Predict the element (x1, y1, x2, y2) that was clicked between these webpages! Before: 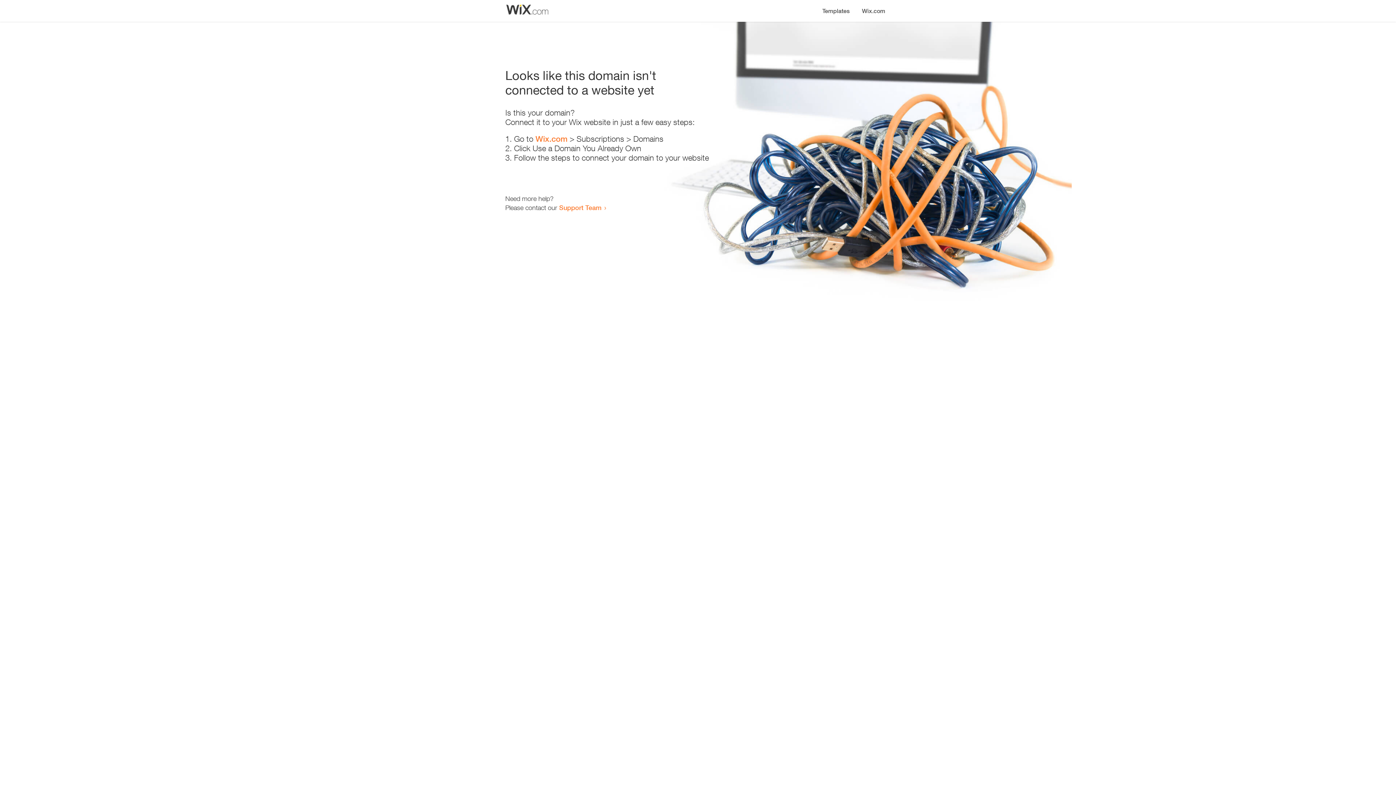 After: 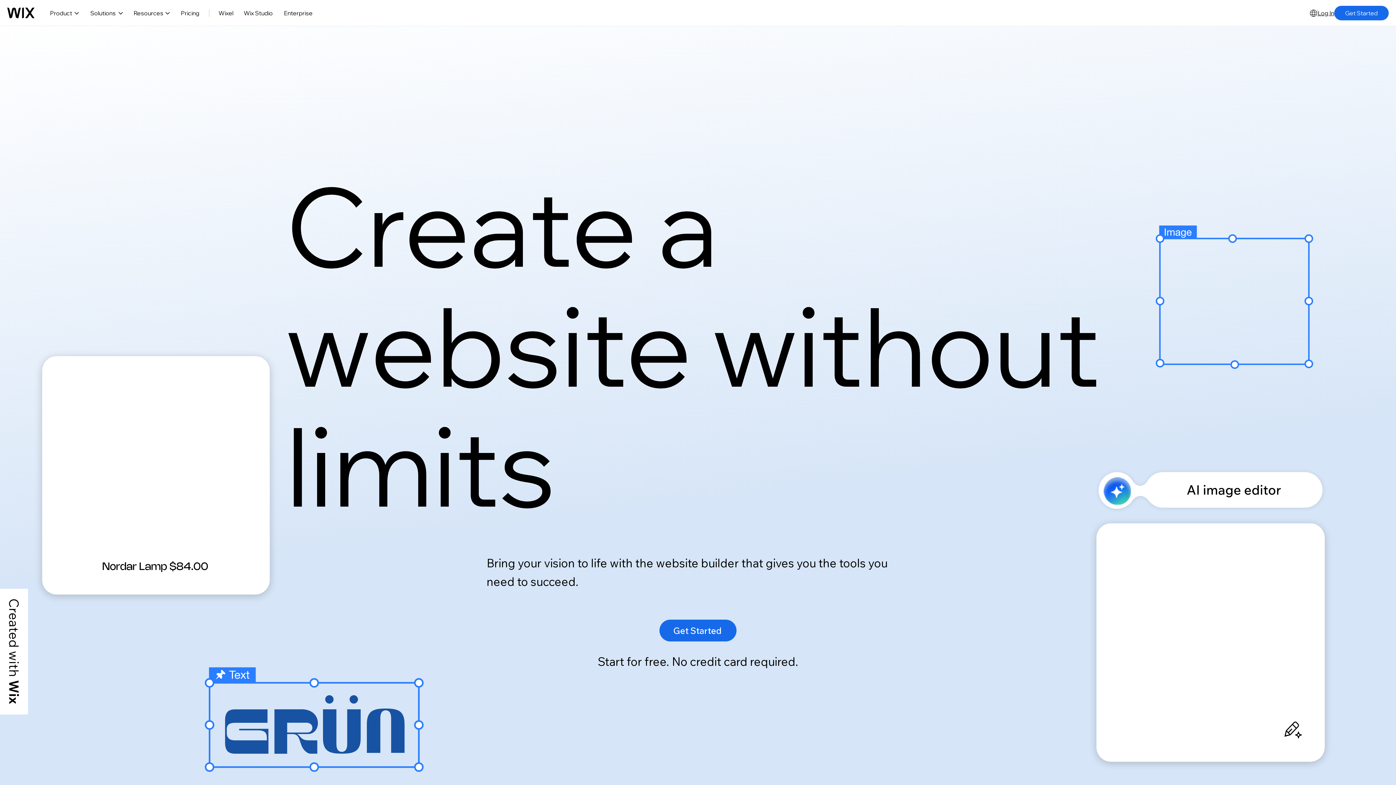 Action: label: Wix.com bbox: (856, 0, 890, 14)